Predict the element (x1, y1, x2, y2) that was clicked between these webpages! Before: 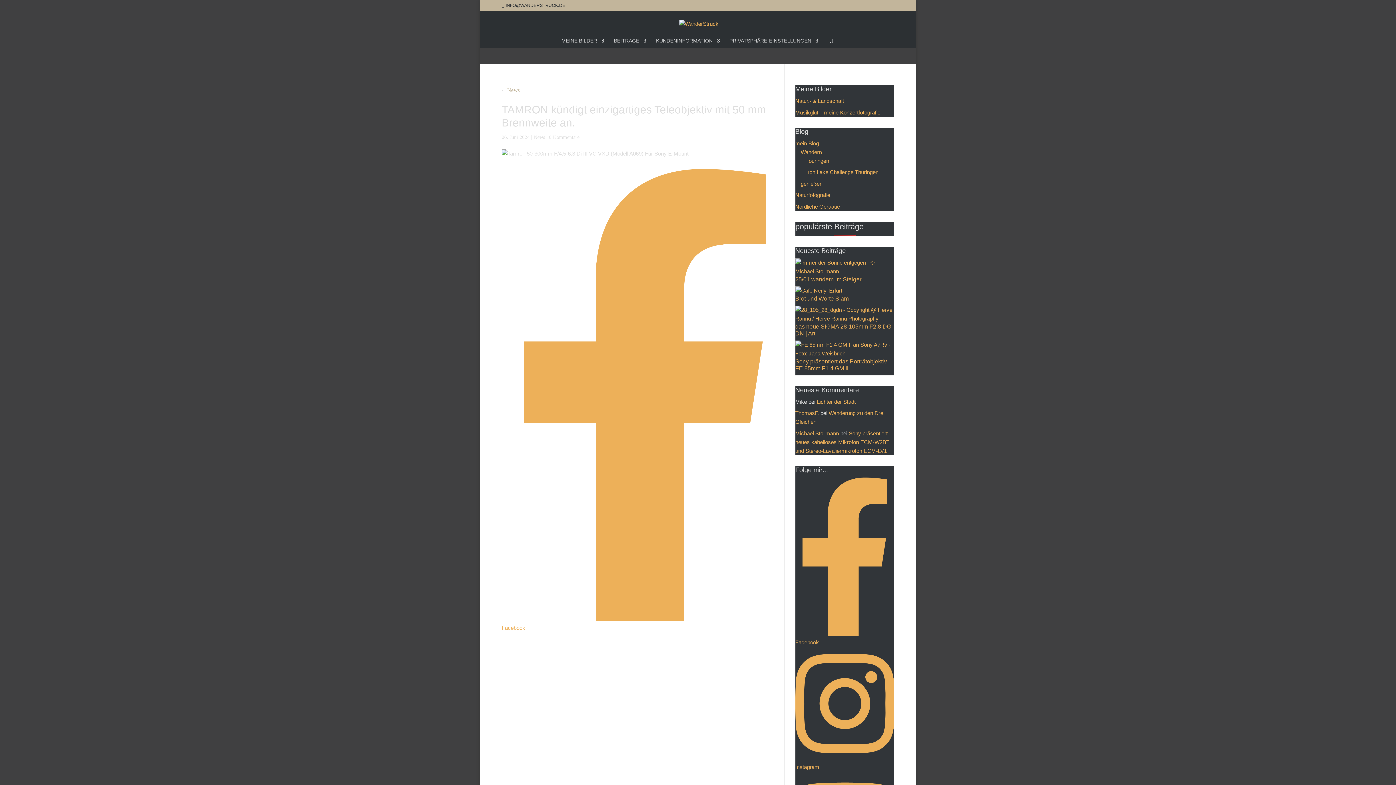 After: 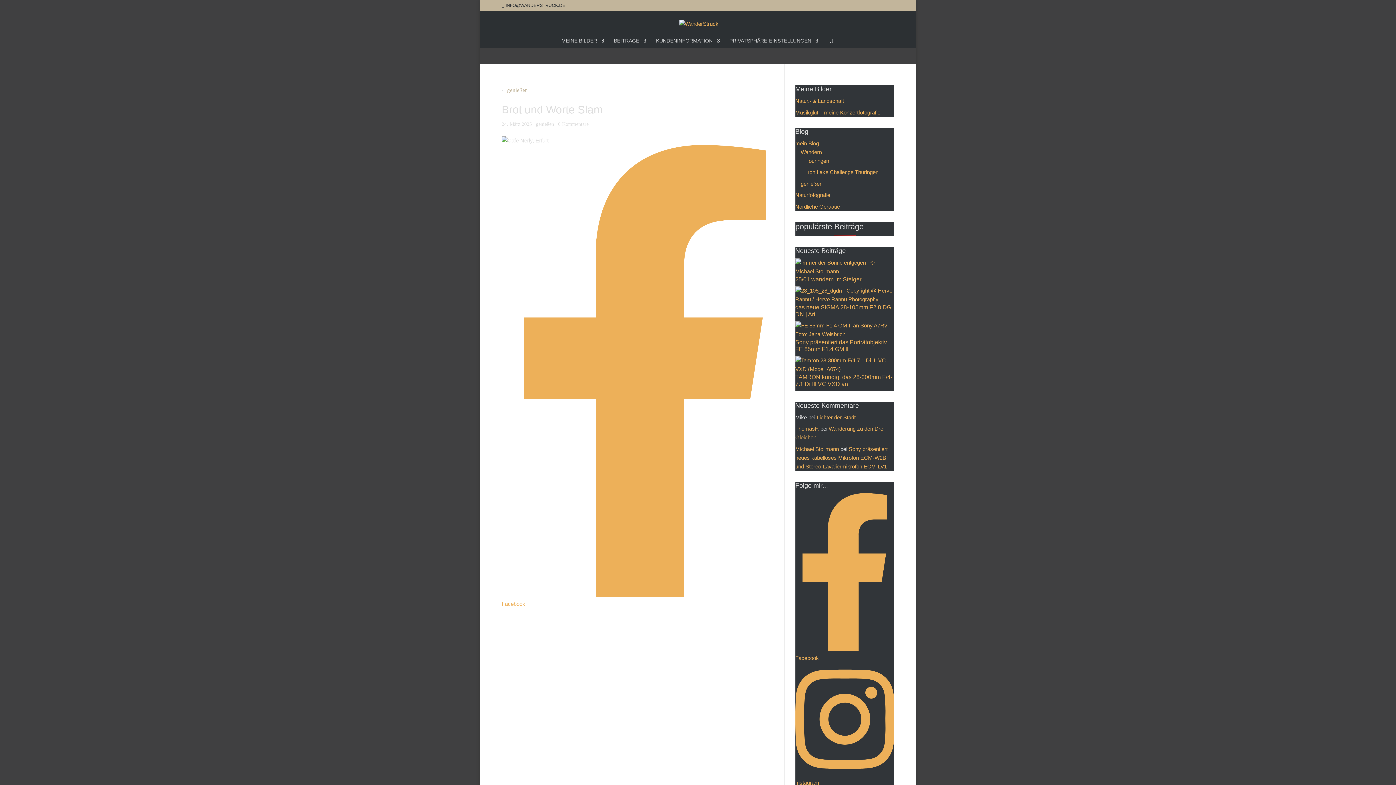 Action: label: Brot und Worte Slam bbox: (795, 295, 848, 301)